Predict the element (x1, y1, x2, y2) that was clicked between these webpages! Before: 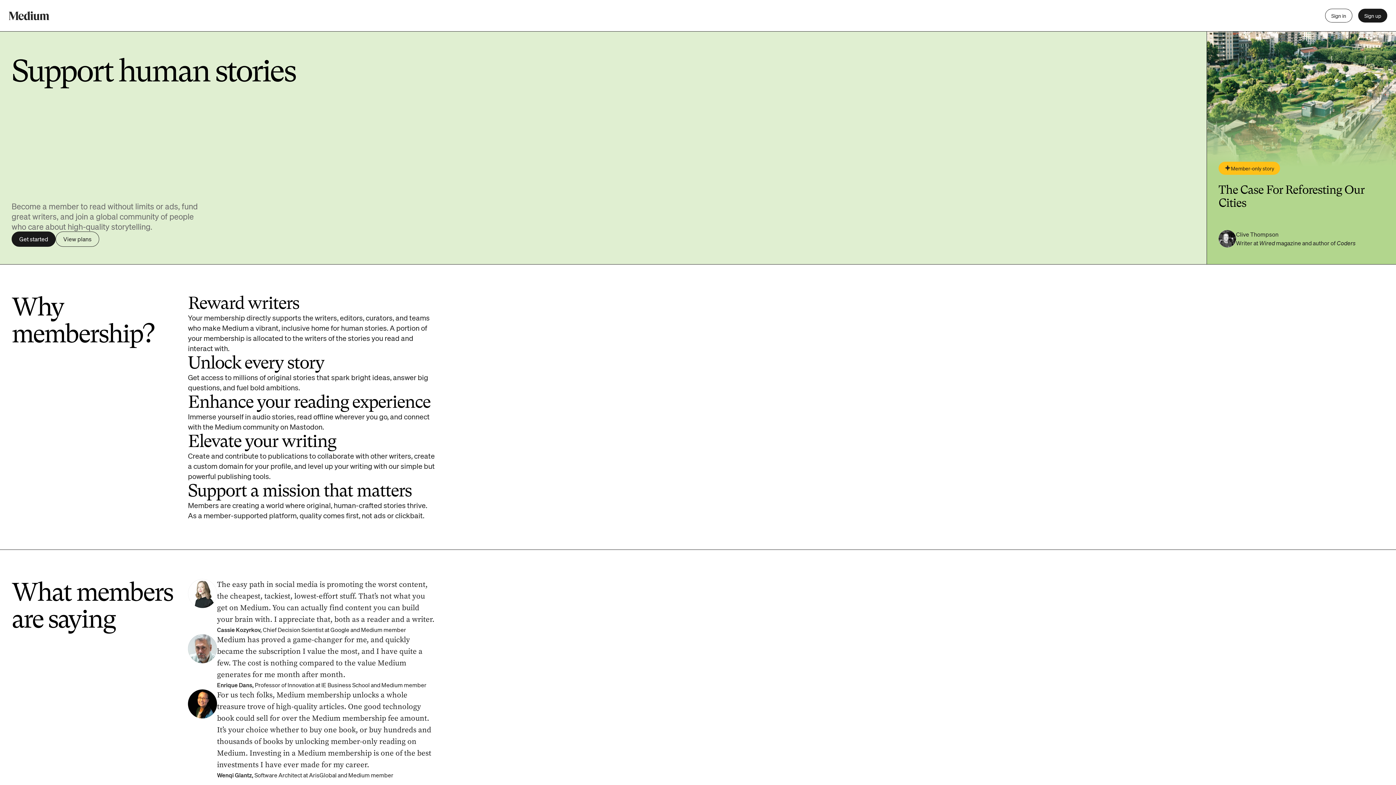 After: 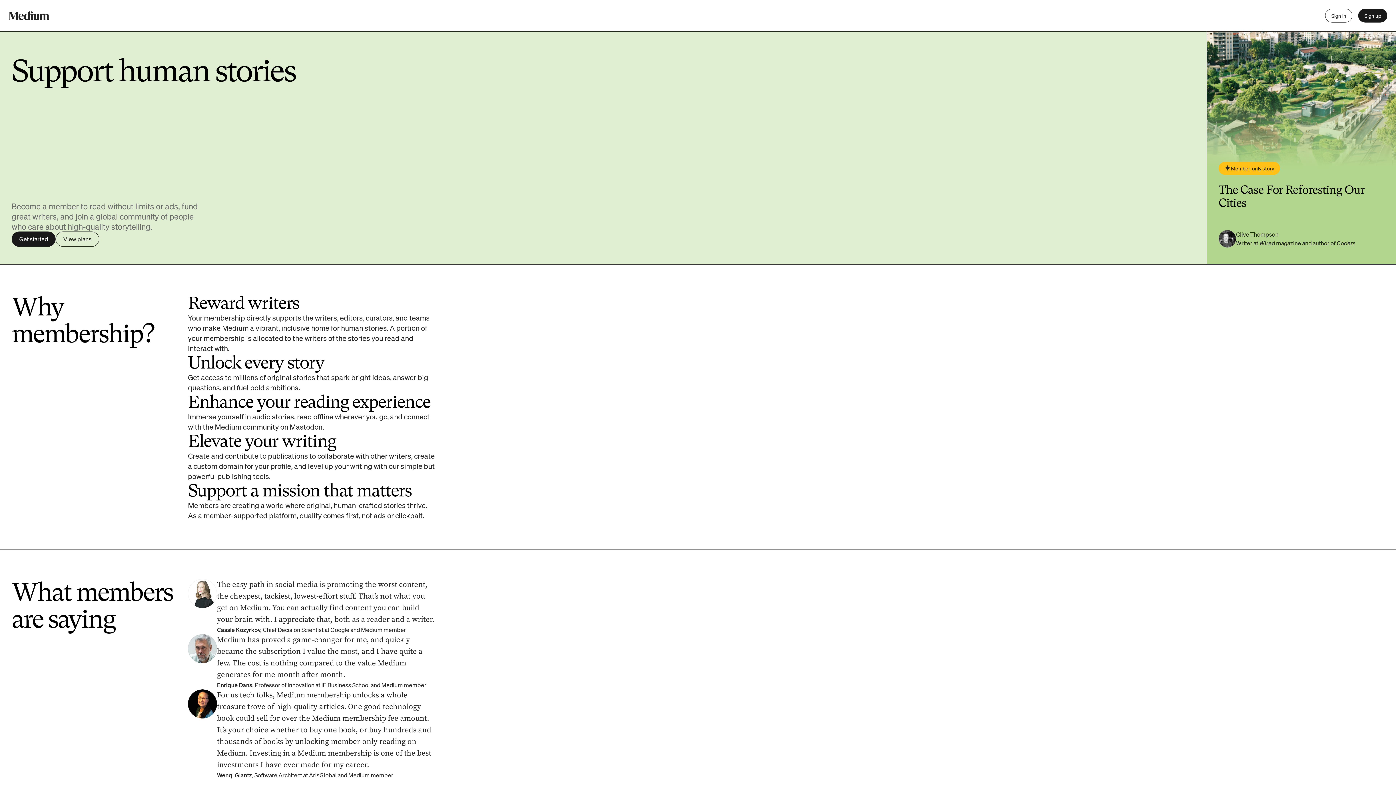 Action: bbox: (1218, 161, 1280, 174) label: Member-only story